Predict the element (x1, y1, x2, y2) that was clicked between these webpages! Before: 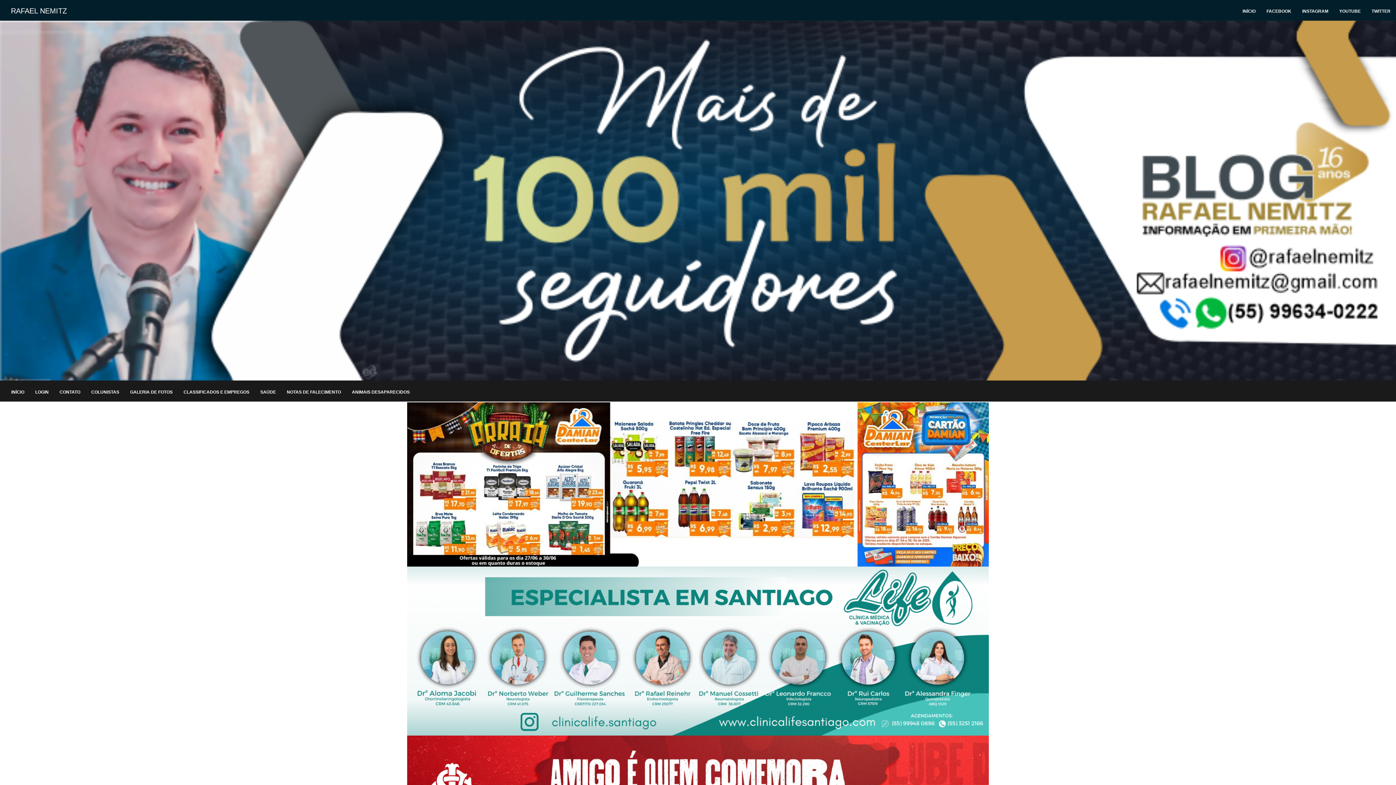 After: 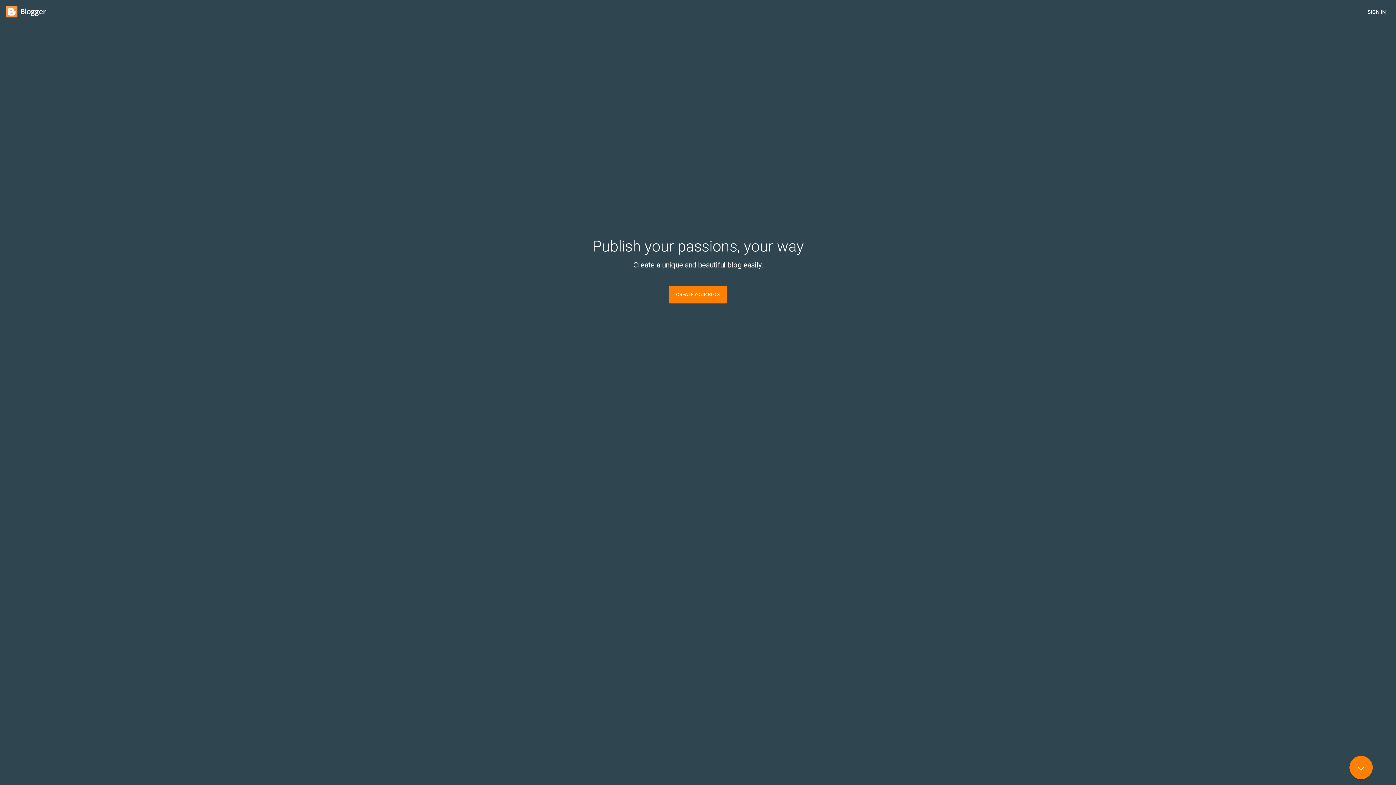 Action: label: LOGIN bbox: (29, 380, 54, 401)